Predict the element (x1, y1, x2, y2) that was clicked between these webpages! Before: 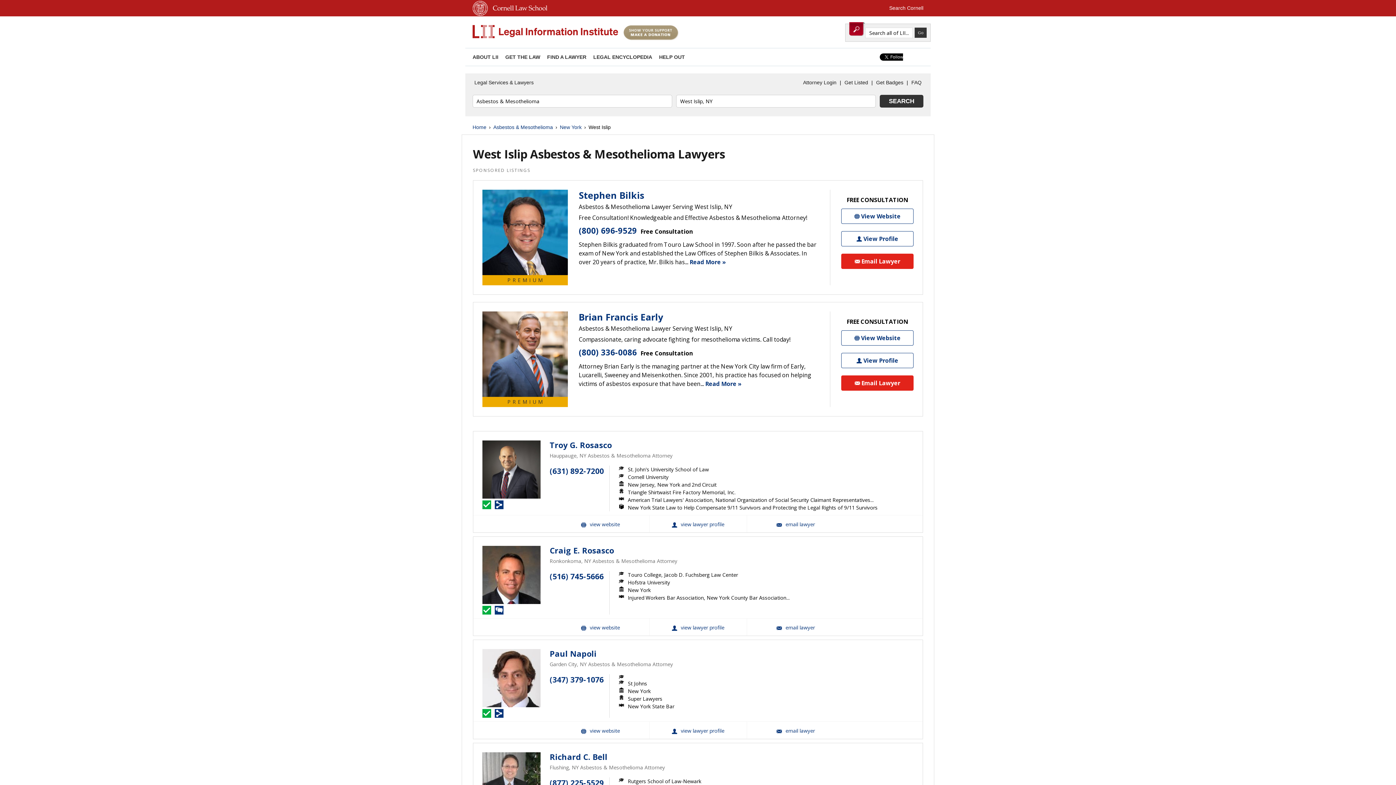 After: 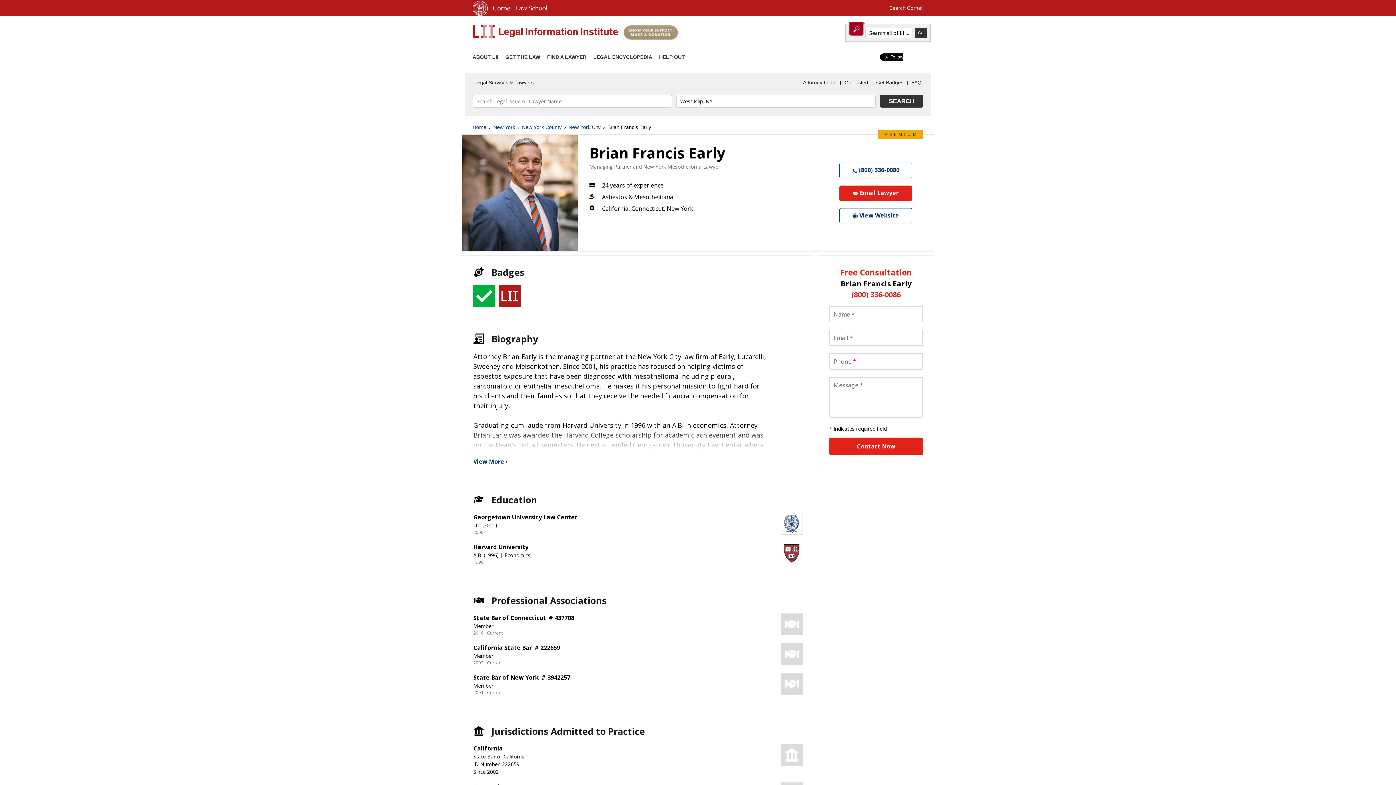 Action: bbox: (482, 311, 568, 397)